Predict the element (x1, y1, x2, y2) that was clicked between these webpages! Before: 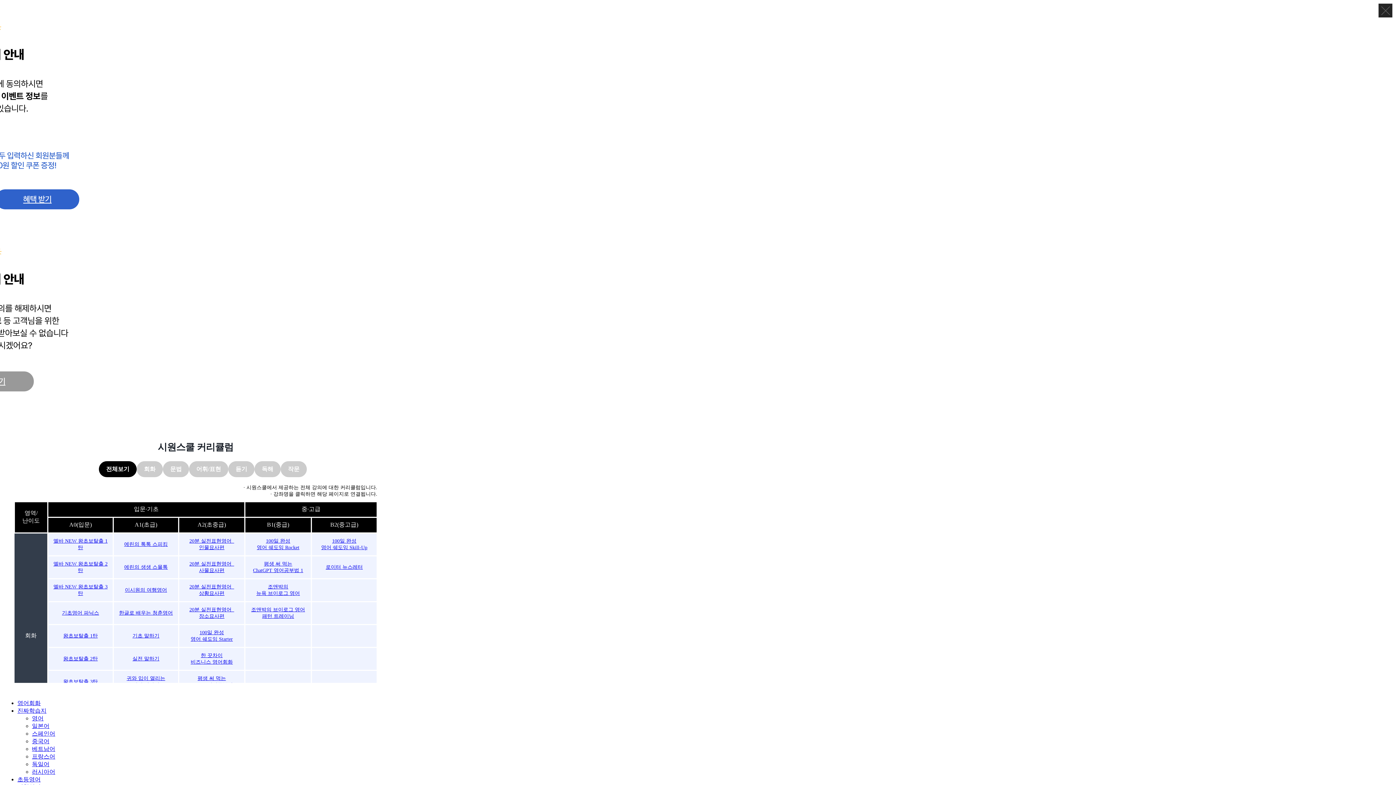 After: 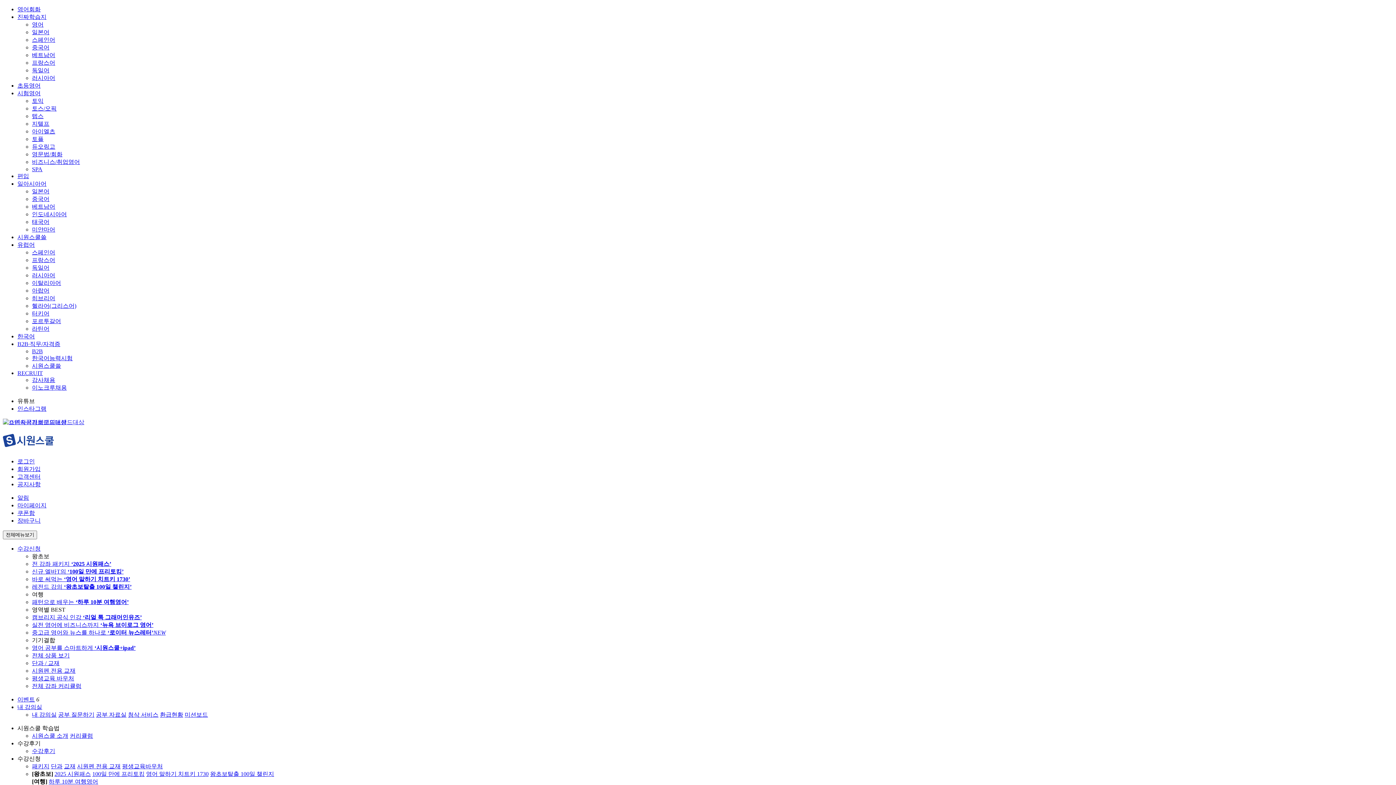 Action: bbox: (32, 730, 55, 737) label: 스페인어